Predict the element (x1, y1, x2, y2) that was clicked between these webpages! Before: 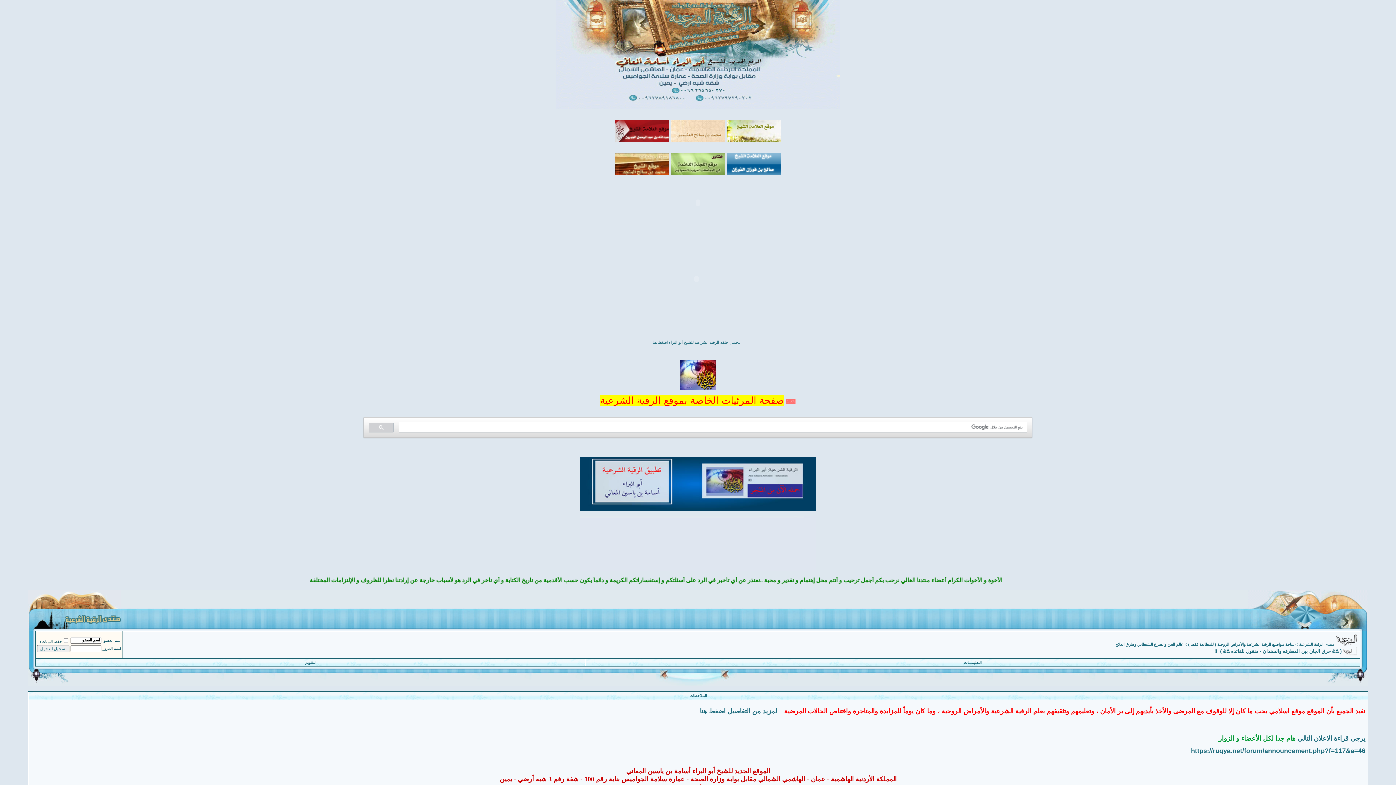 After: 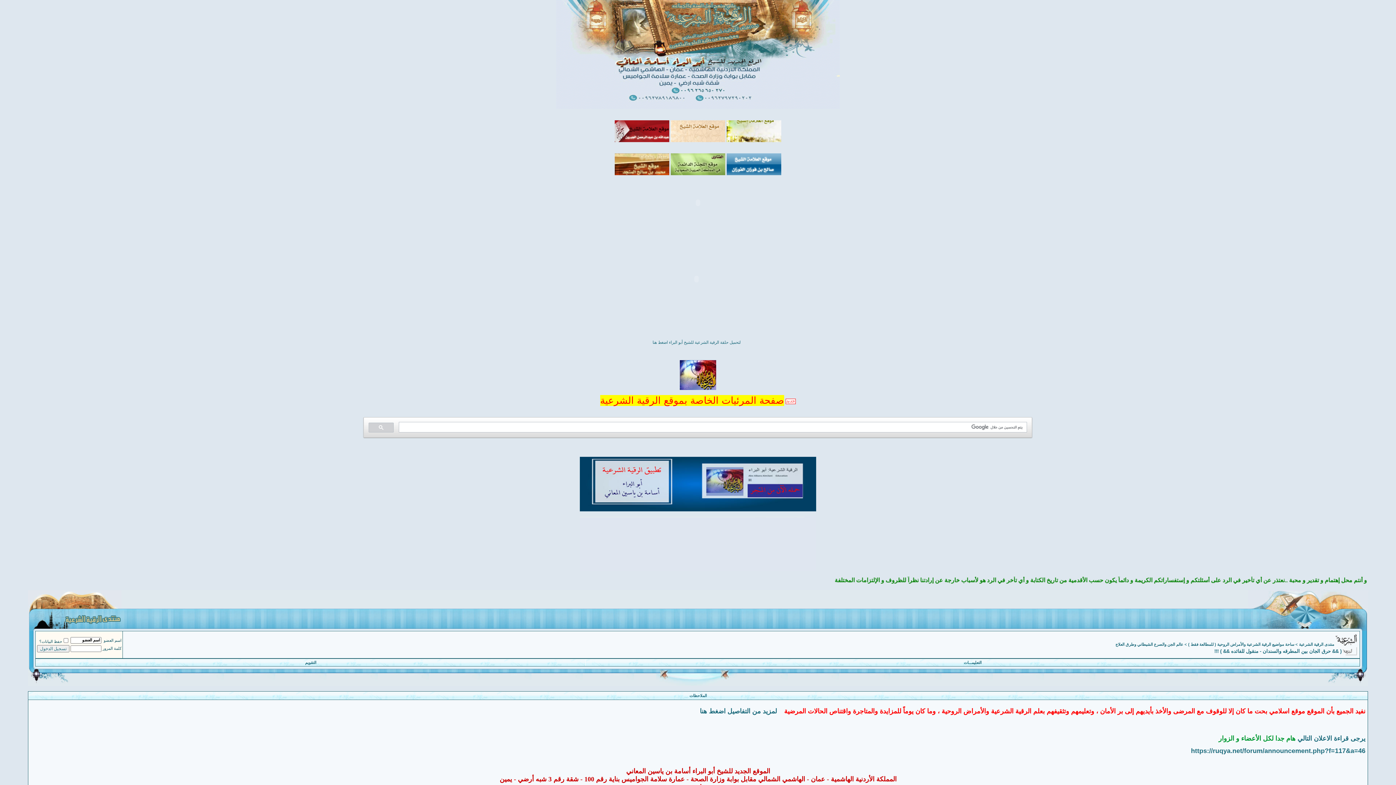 Action: bbox: (580, 507, 816, 512)